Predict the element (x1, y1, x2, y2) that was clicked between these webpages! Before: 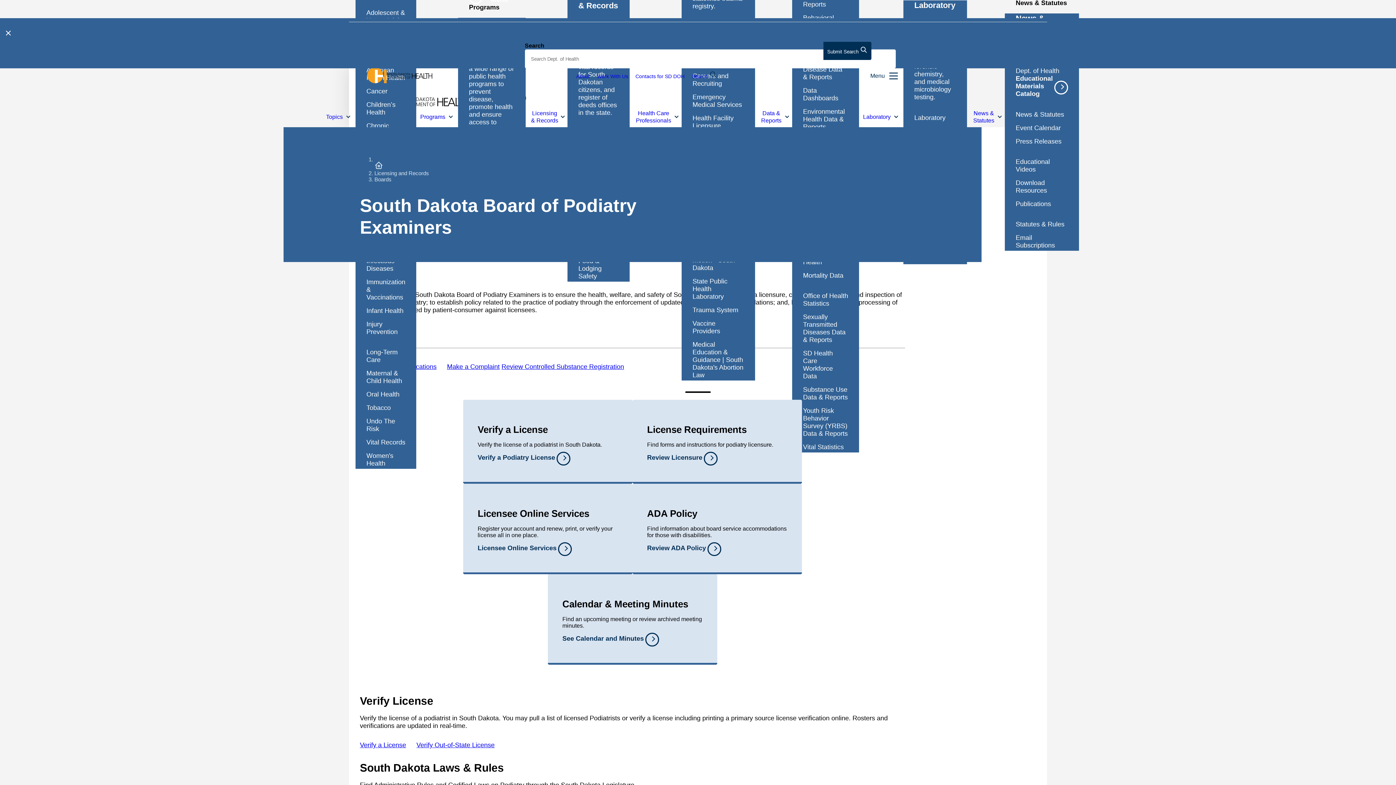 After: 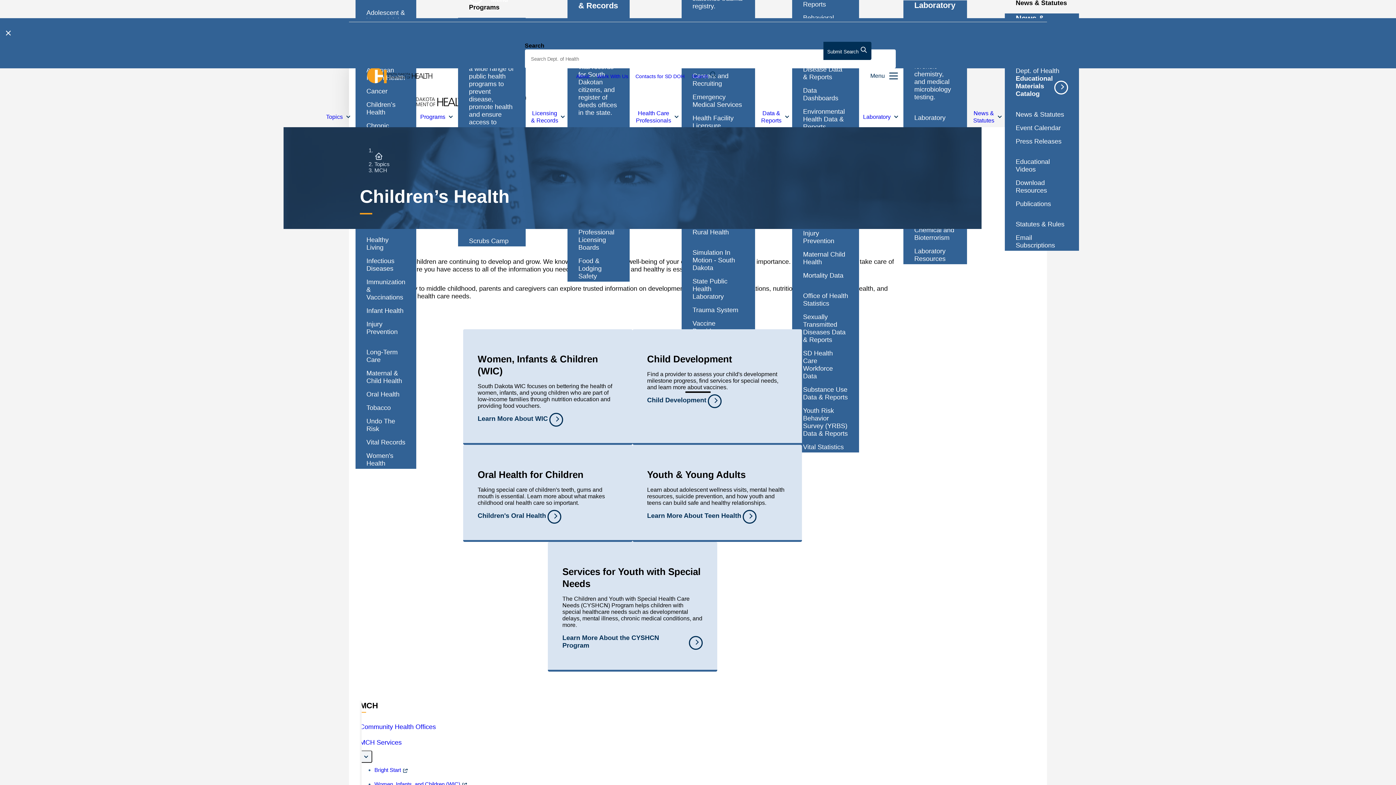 Action: bbox: (362, 99, 409, 117) label: Children’s Health